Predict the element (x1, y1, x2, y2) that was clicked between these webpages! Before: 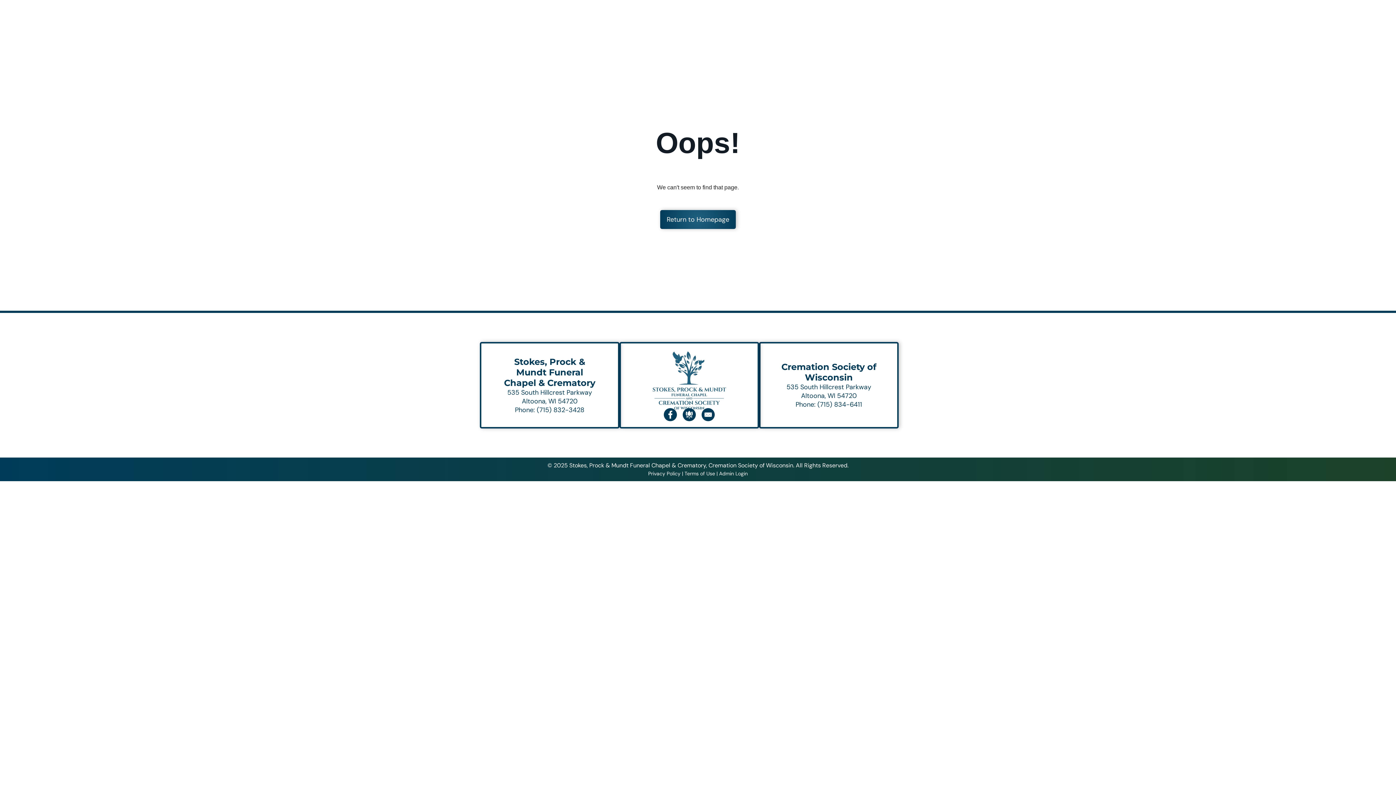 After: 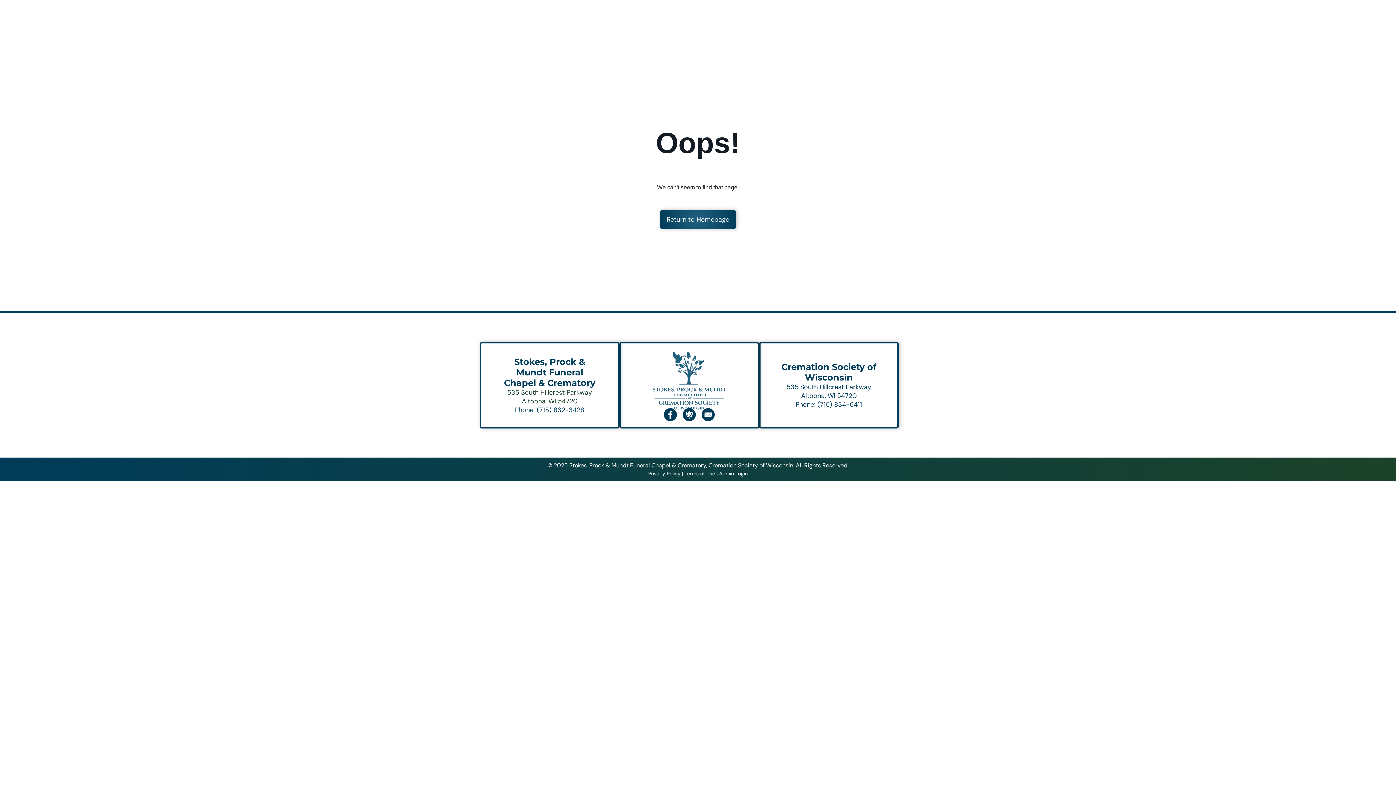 Action: label: 535 South Hillcrest Parkway
Altoona, WI 54720 bbox: (507, 388, 592, 405)